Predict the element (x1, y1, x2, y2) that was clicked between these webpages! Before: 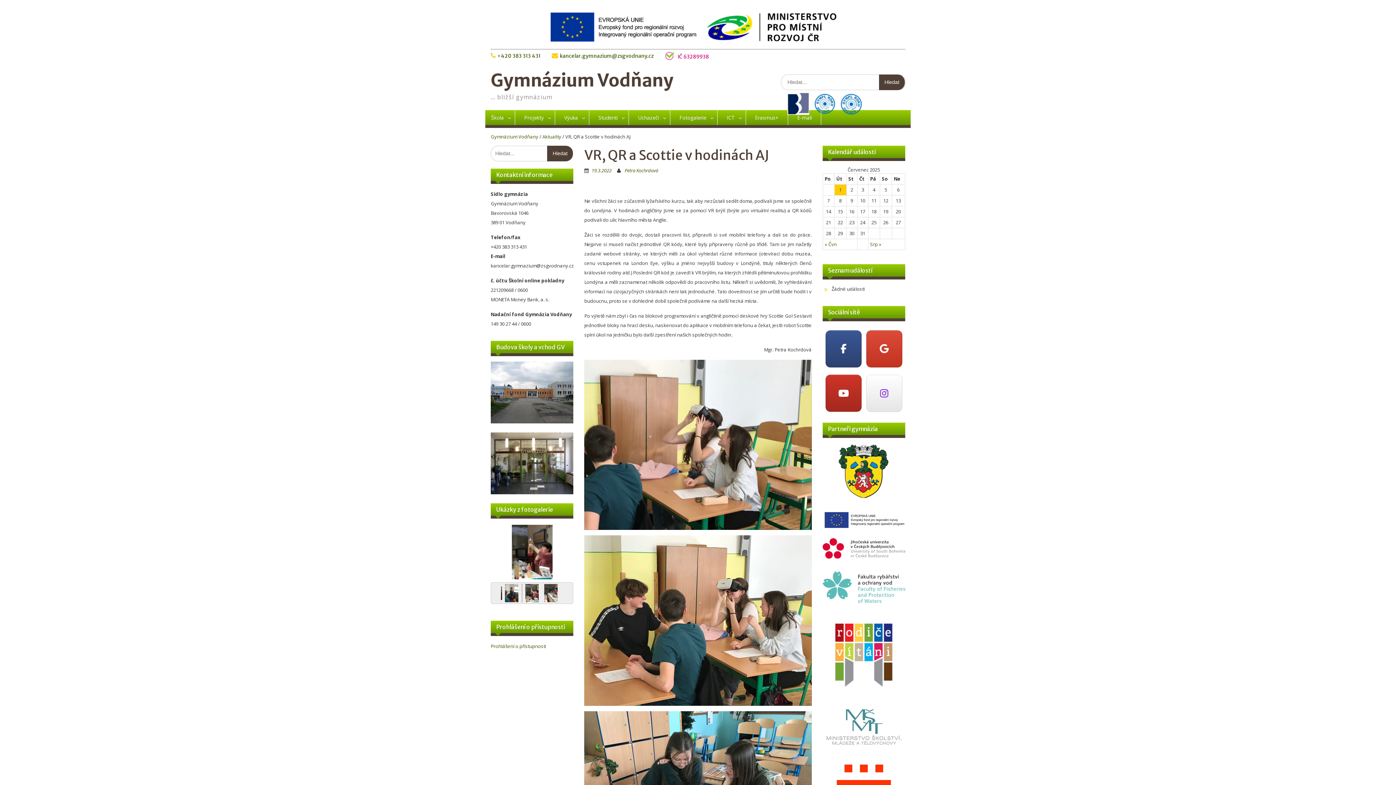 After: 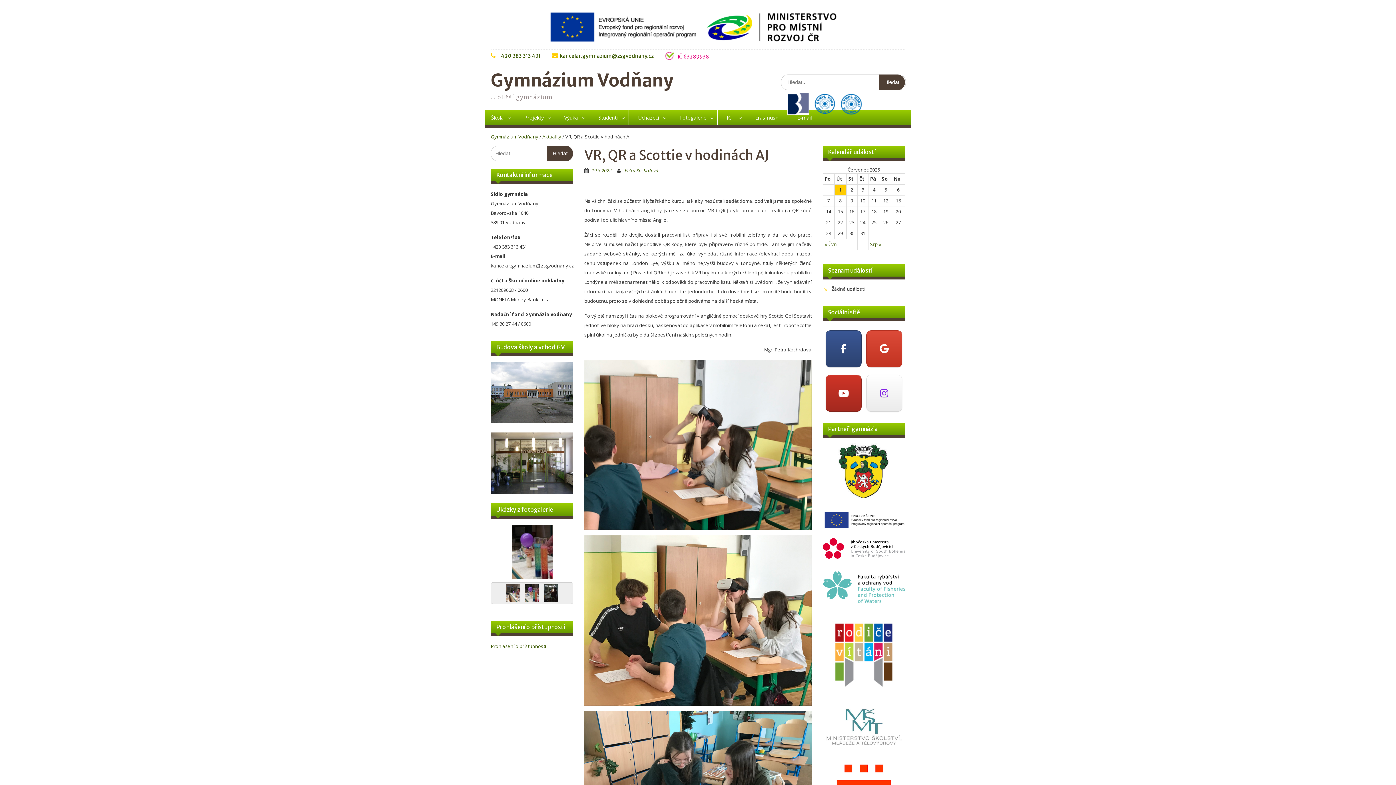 Action: label: gymnazium_vodnany na Instagramu bbox: (866, 375, 902, 412)